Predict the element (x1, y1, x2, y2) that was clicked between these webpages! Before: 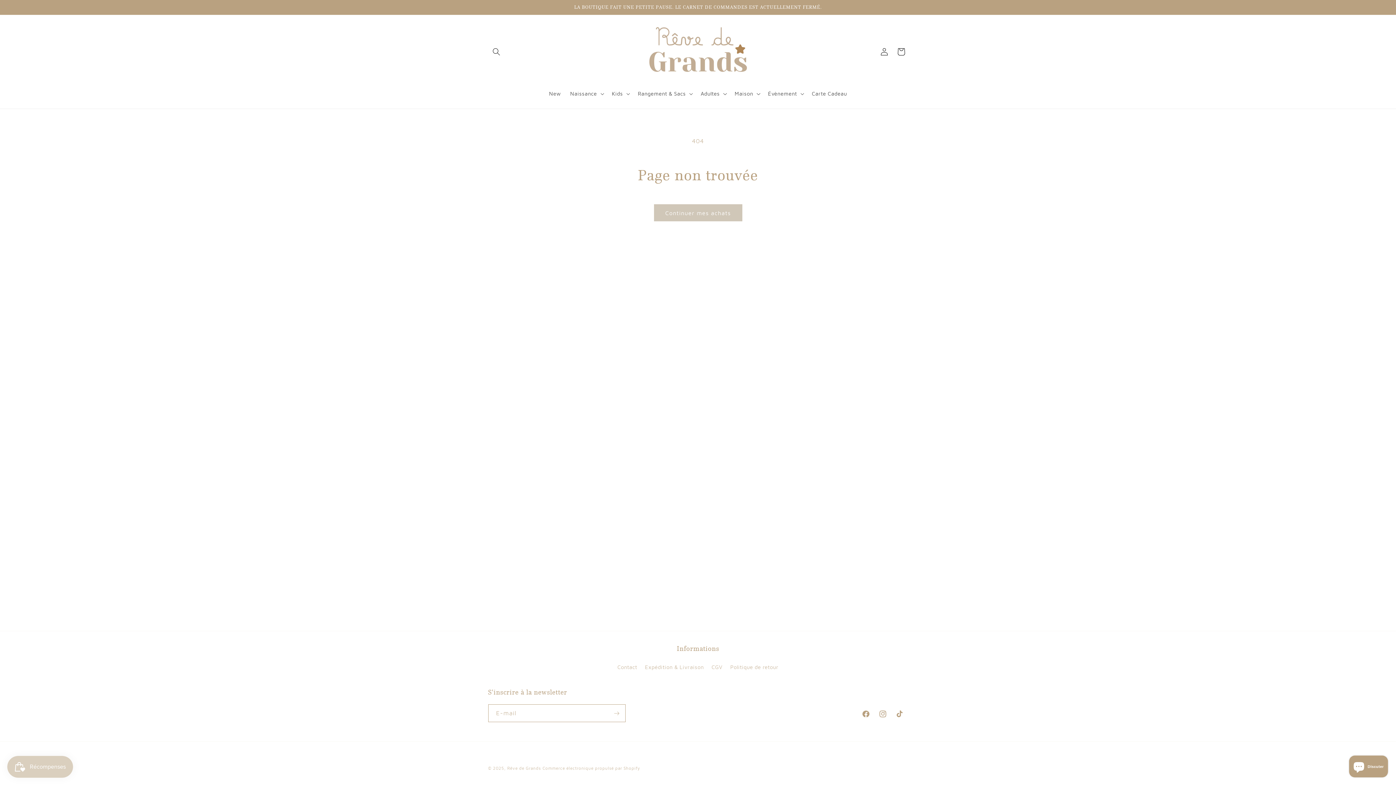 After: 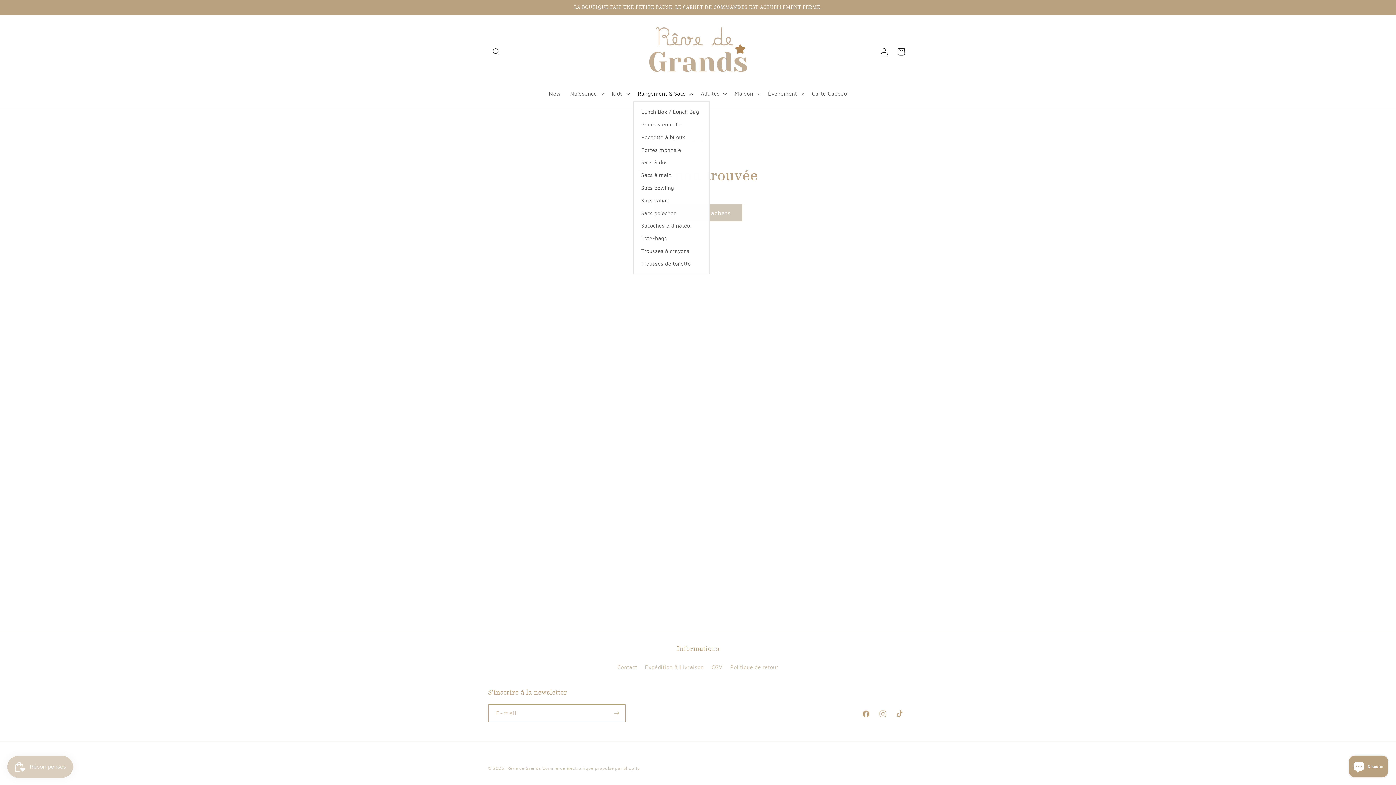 Action: label: Rangement & Sacs bbox: (633, 85, 696, 101)